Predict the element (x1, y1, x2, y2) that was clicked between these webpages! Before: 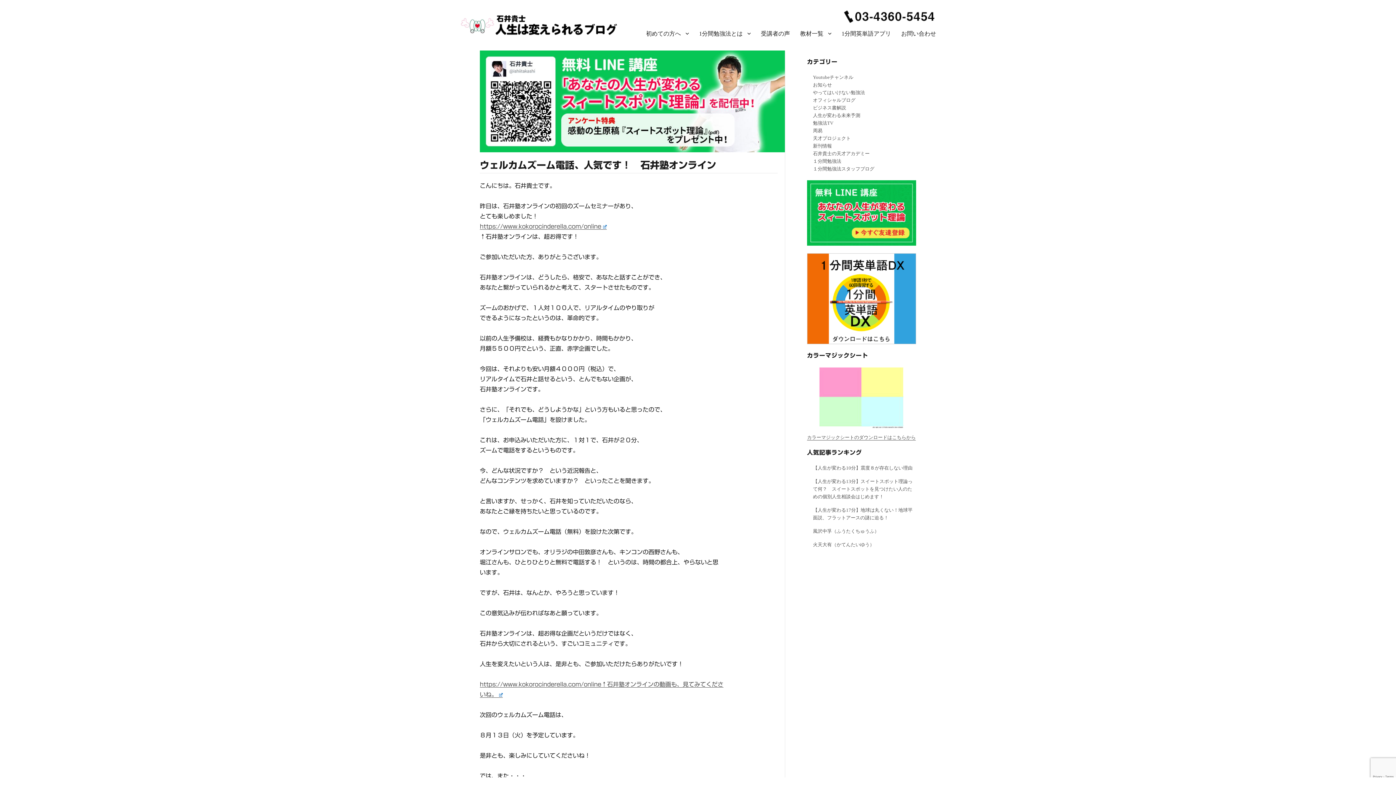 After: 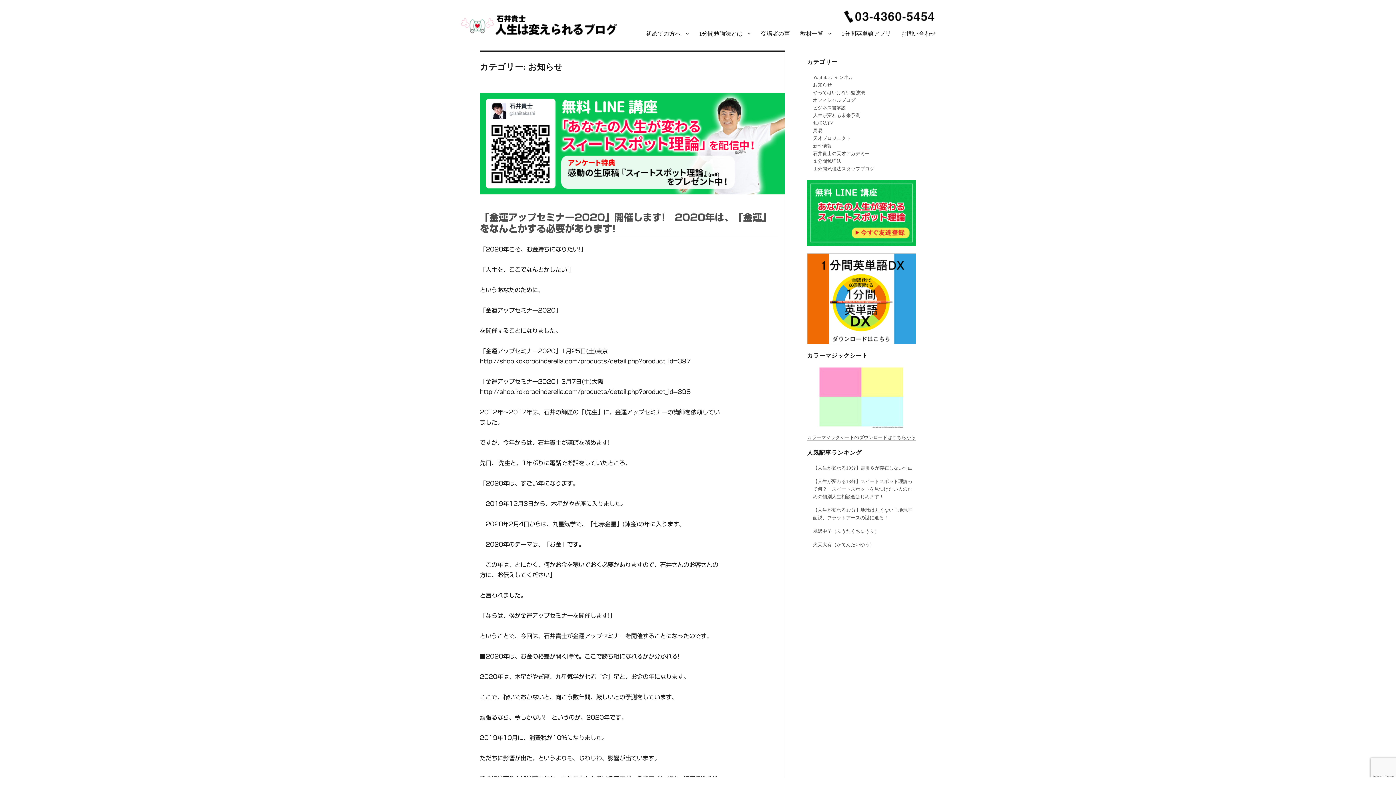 Action: label: お知らせ bbox: (813, 82, 832, 87)